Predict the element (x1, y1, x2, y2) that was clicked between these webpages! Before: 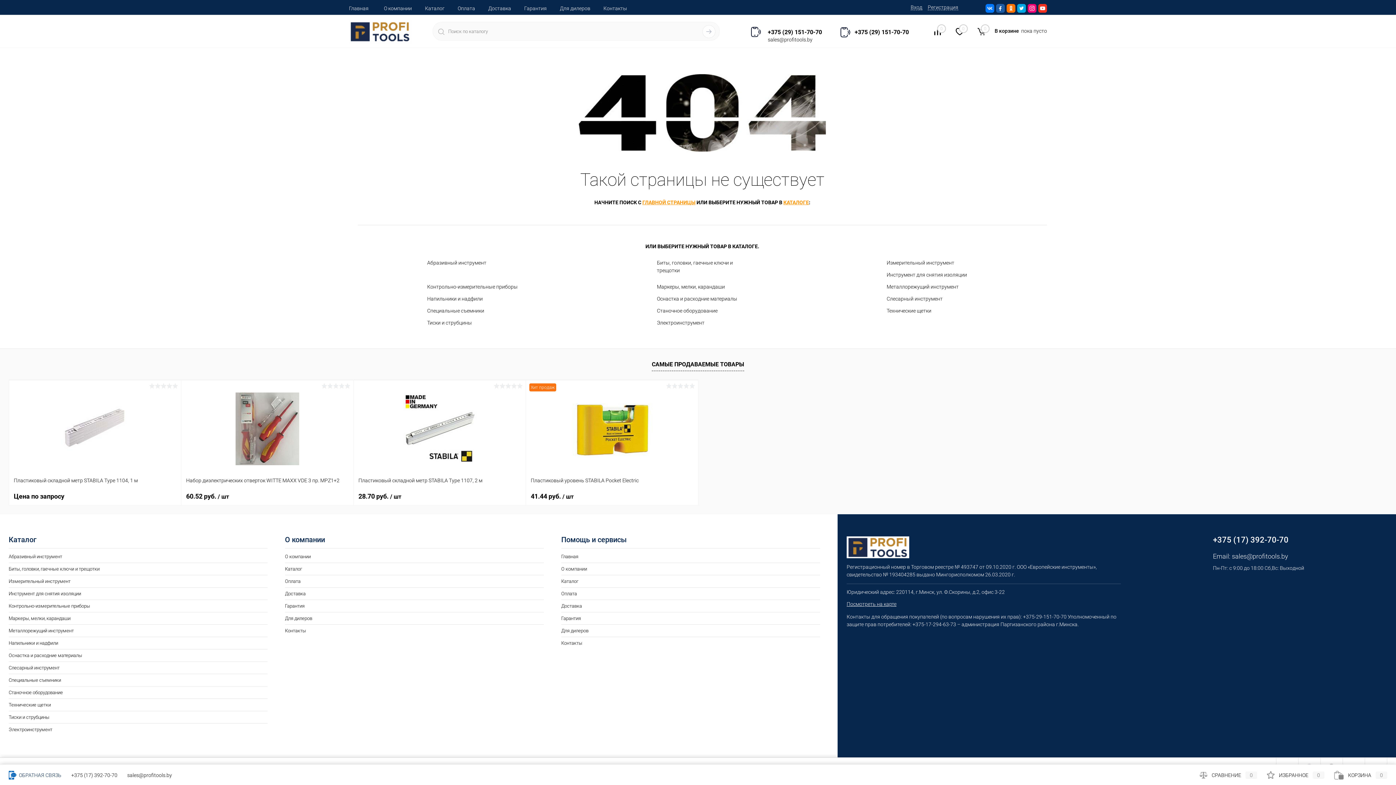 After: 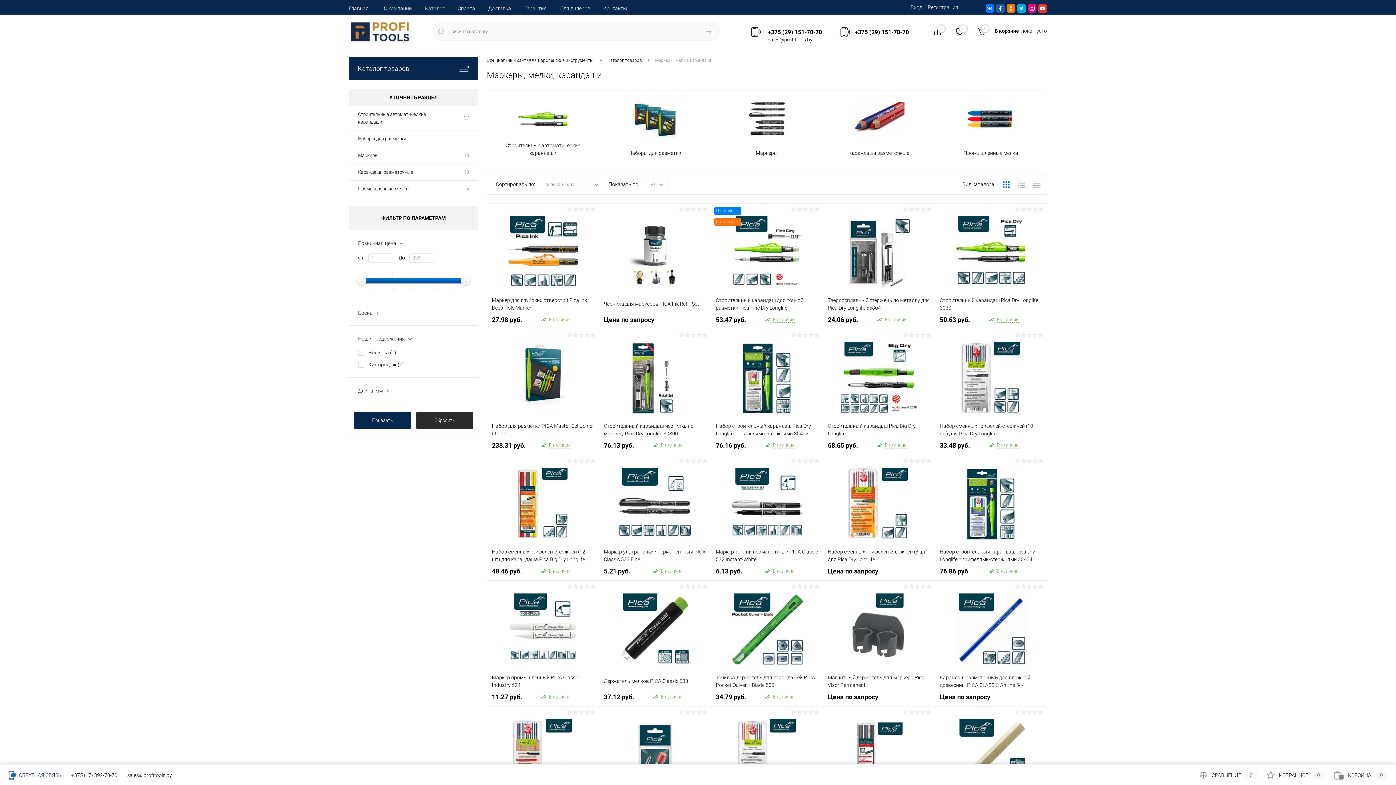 Action: bbox: (8, 612, 267, 624) label: Маркеры, мелки, карандаши